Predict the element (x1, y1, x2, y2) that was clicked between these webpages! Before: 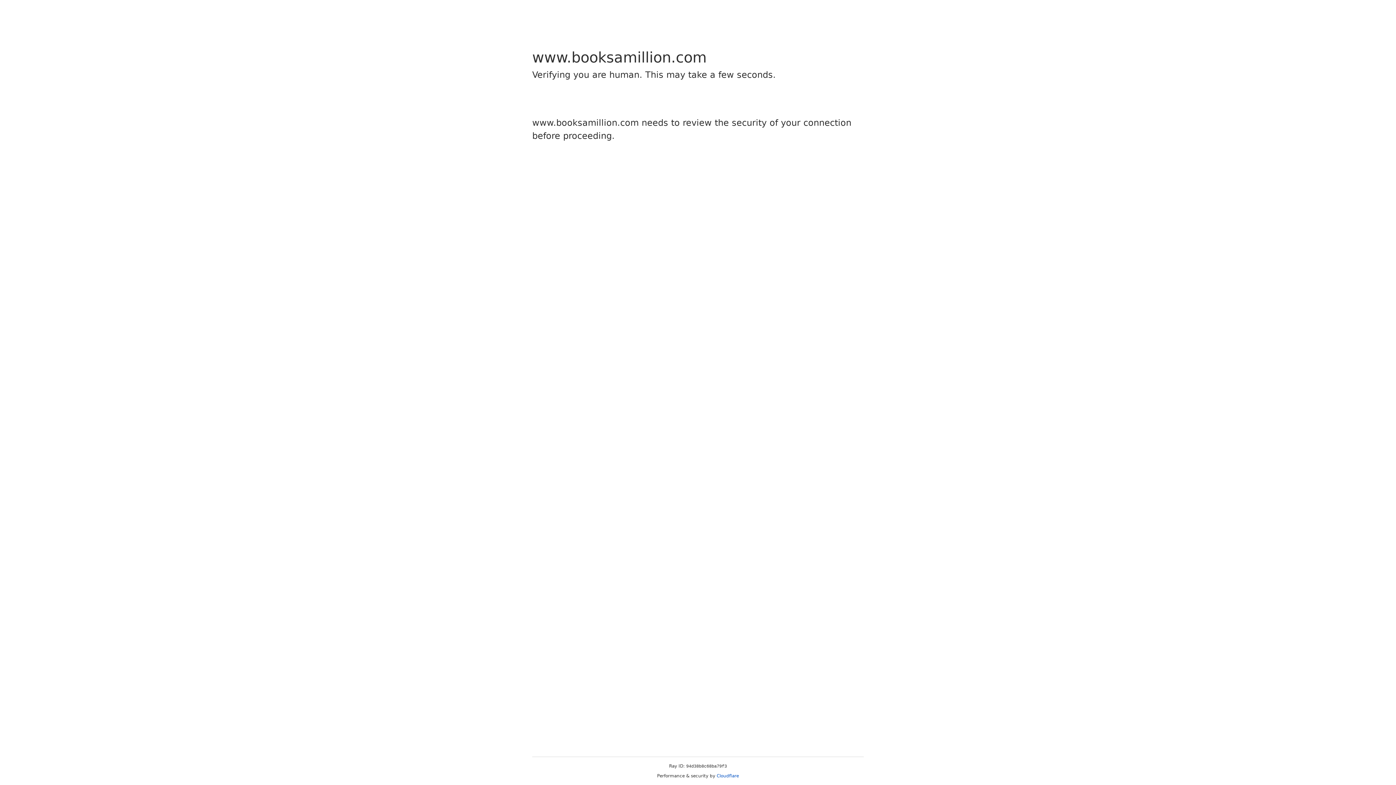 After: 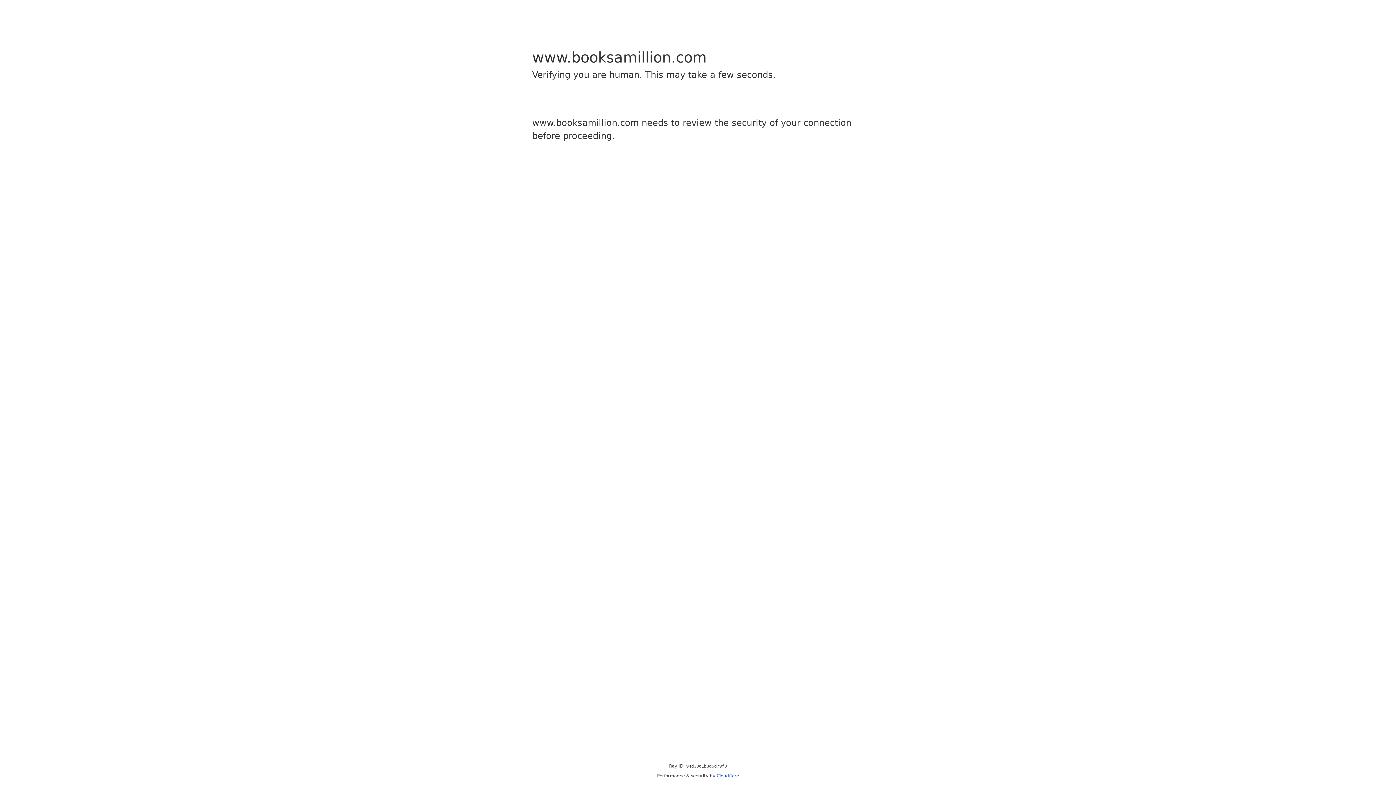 Action: bbox: (716, 773, 739, 778) label: Cloudflare